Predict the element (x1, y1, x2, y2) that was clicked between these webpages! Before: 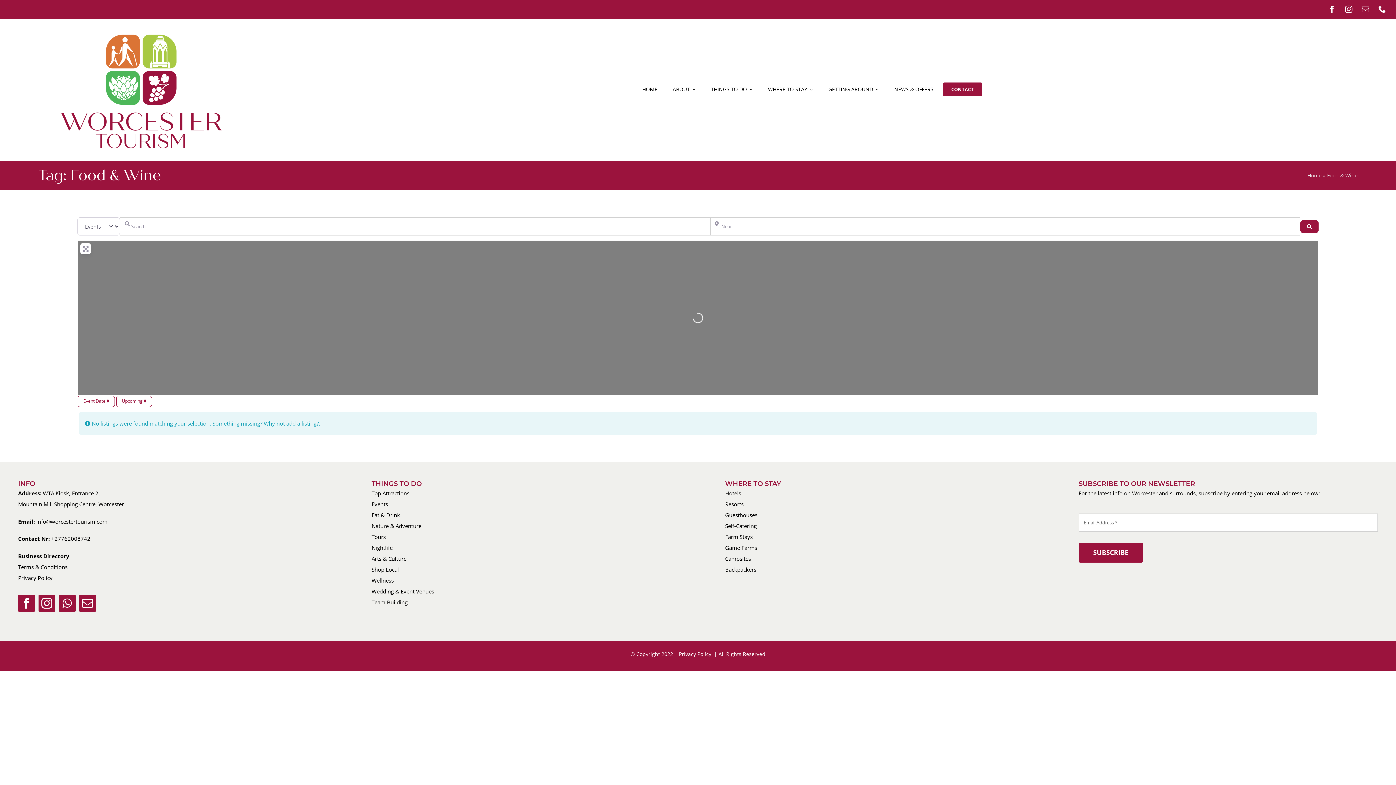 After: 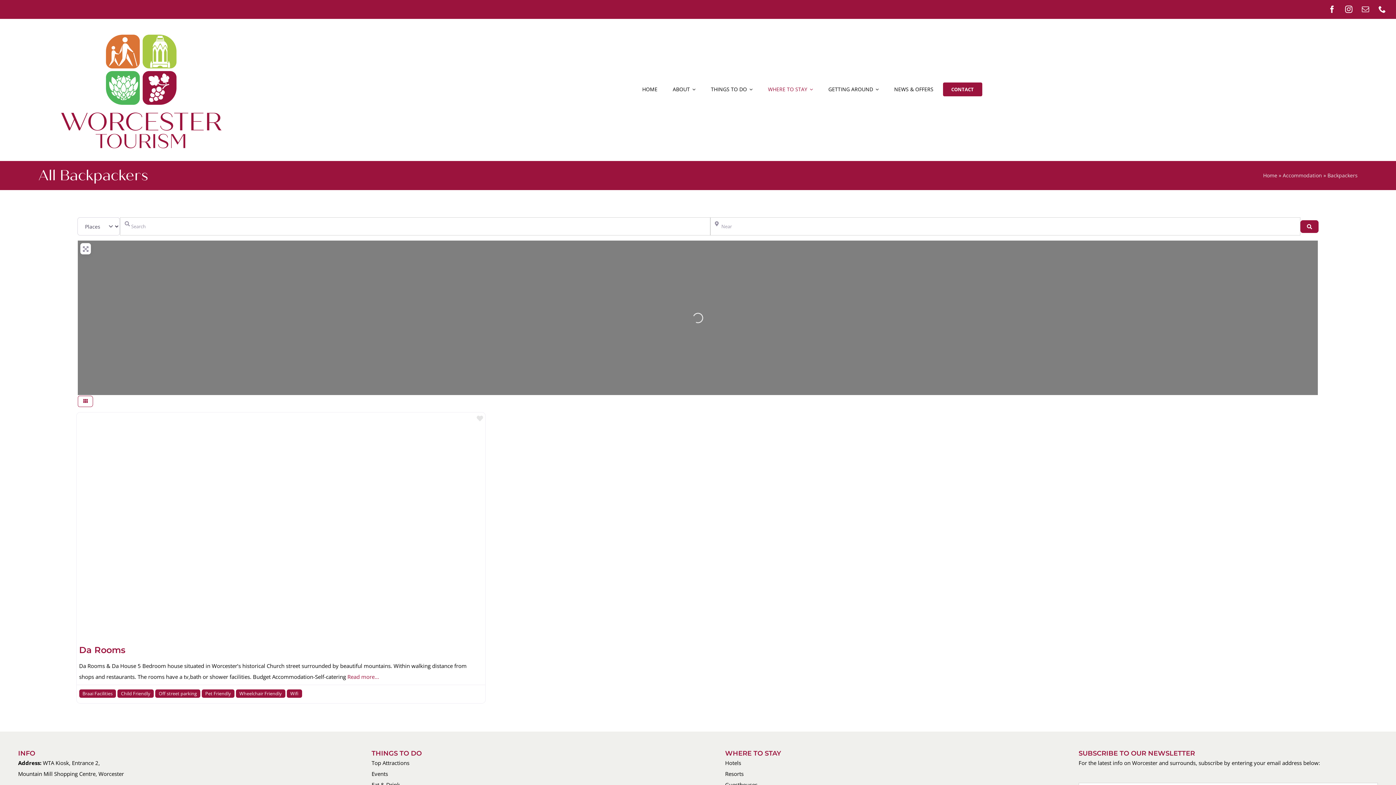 Action: bbox: (725, 566, 756, 573) label: Backpackers